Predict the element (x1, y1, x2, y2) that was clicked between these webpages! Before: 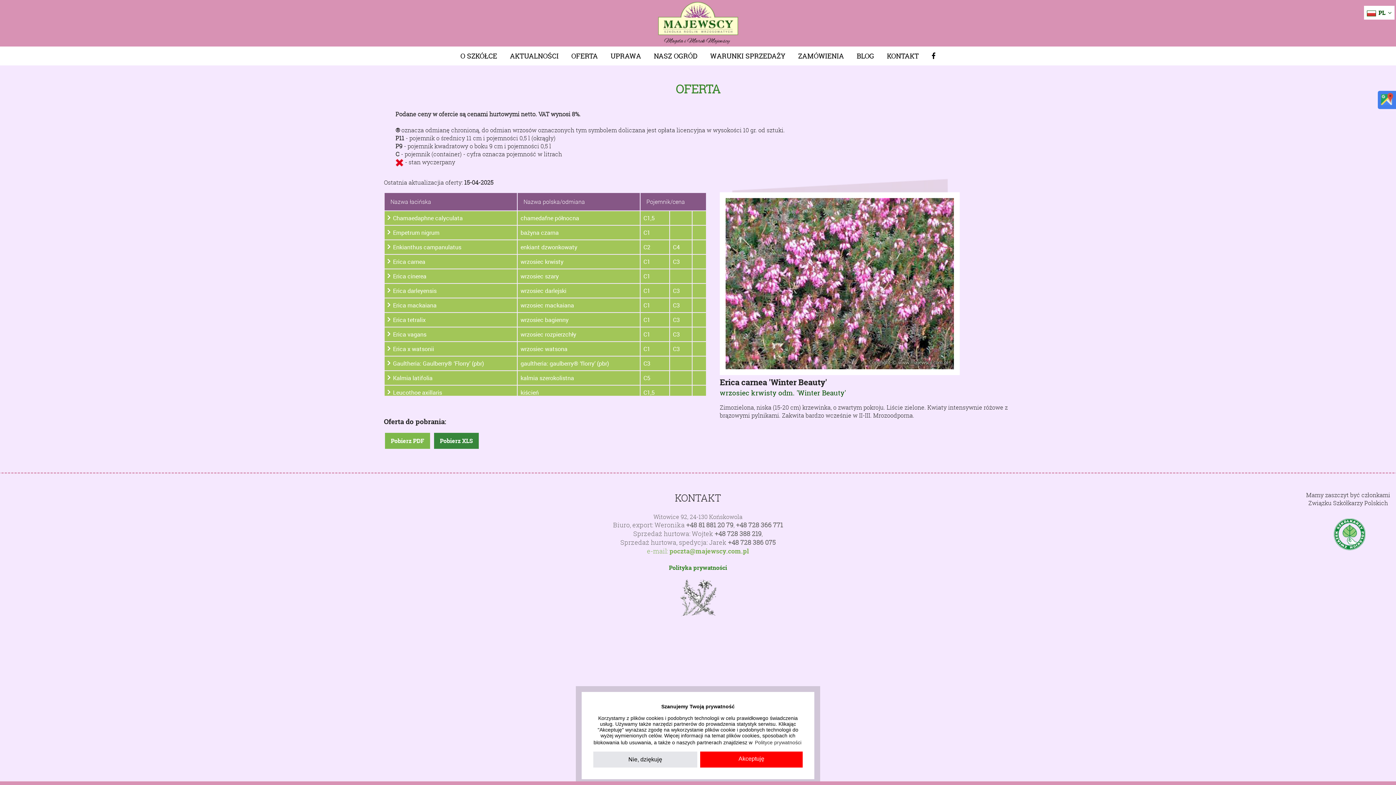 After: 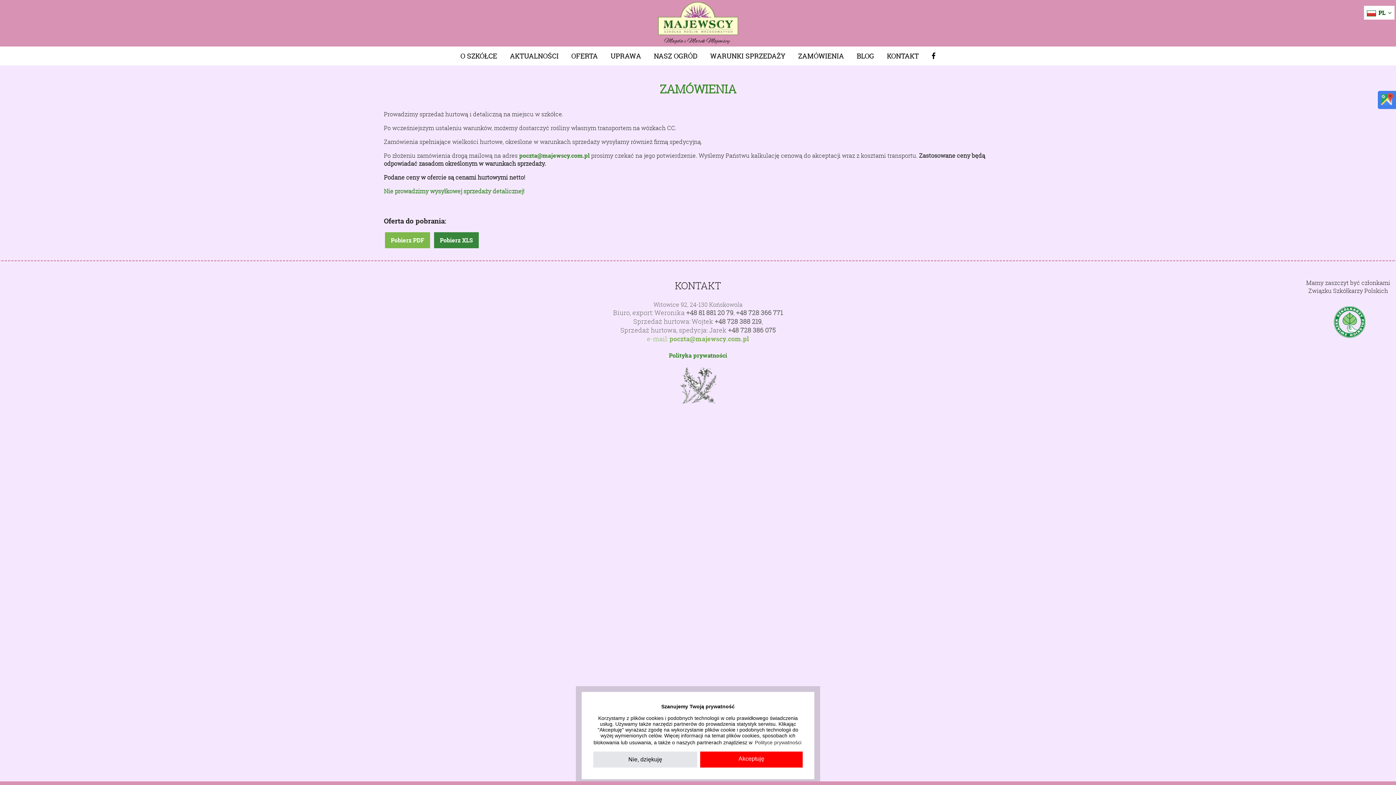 Action: bbox: (798, 46, 844, 65) label: ZAMÓWIENIA